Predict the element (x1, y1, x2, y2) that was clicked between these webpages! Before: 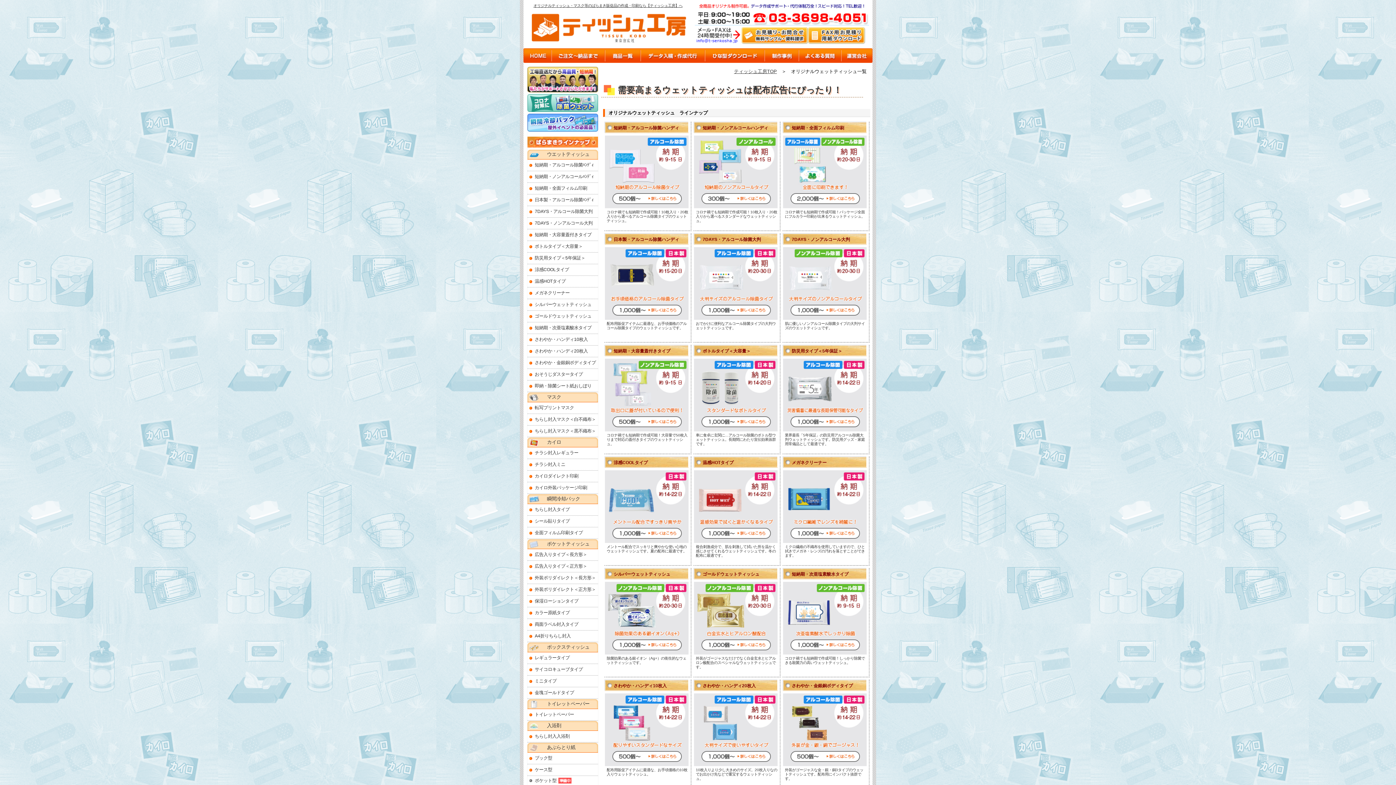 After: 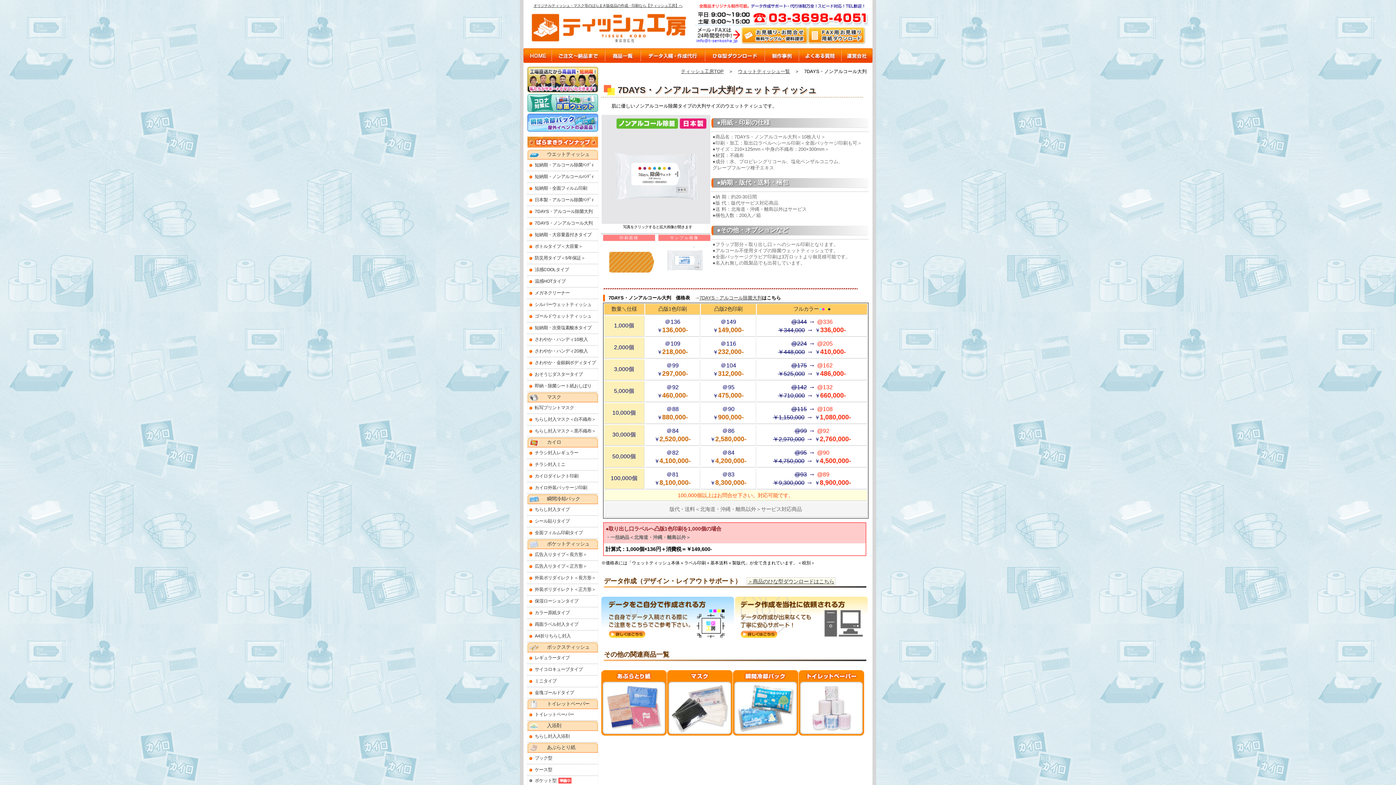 Action: bbox: (783, 313, 866, 318)